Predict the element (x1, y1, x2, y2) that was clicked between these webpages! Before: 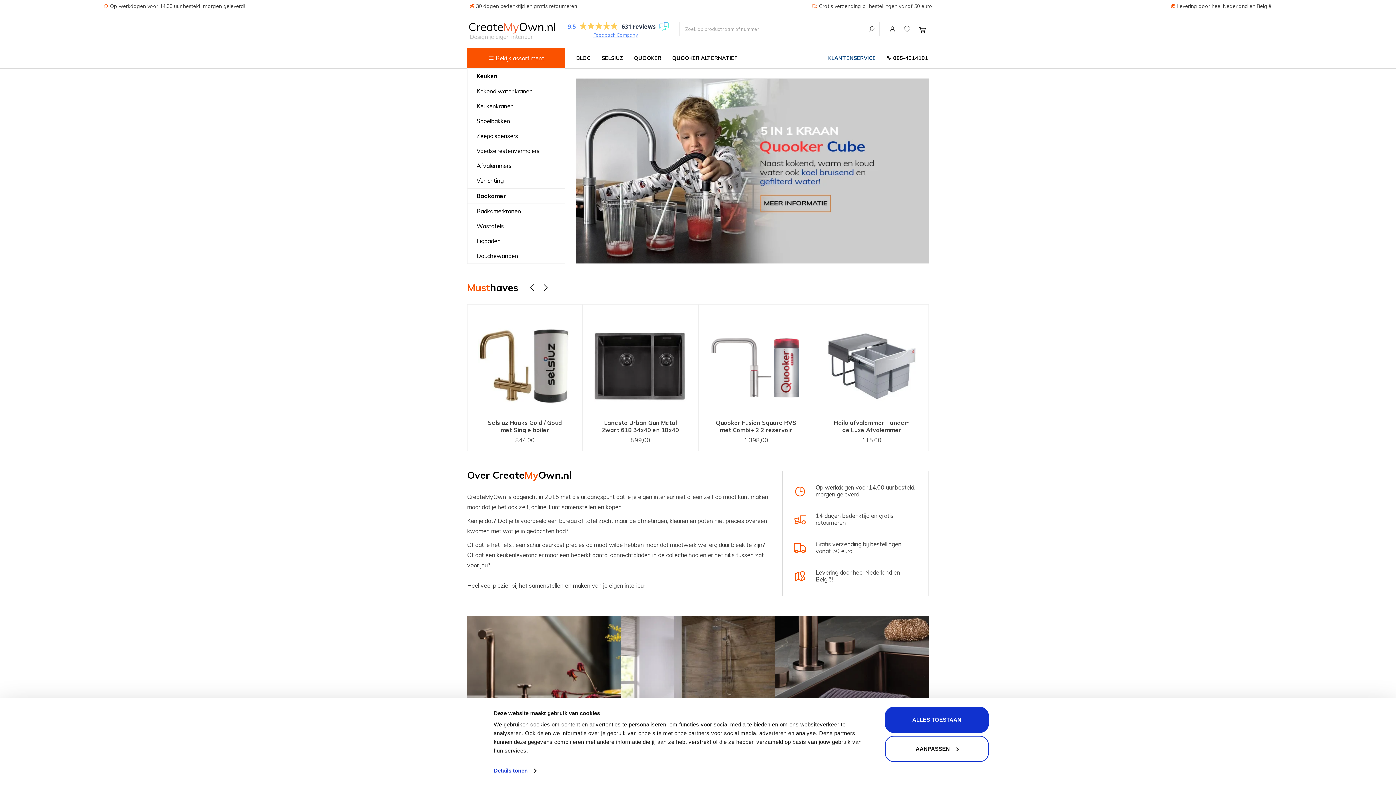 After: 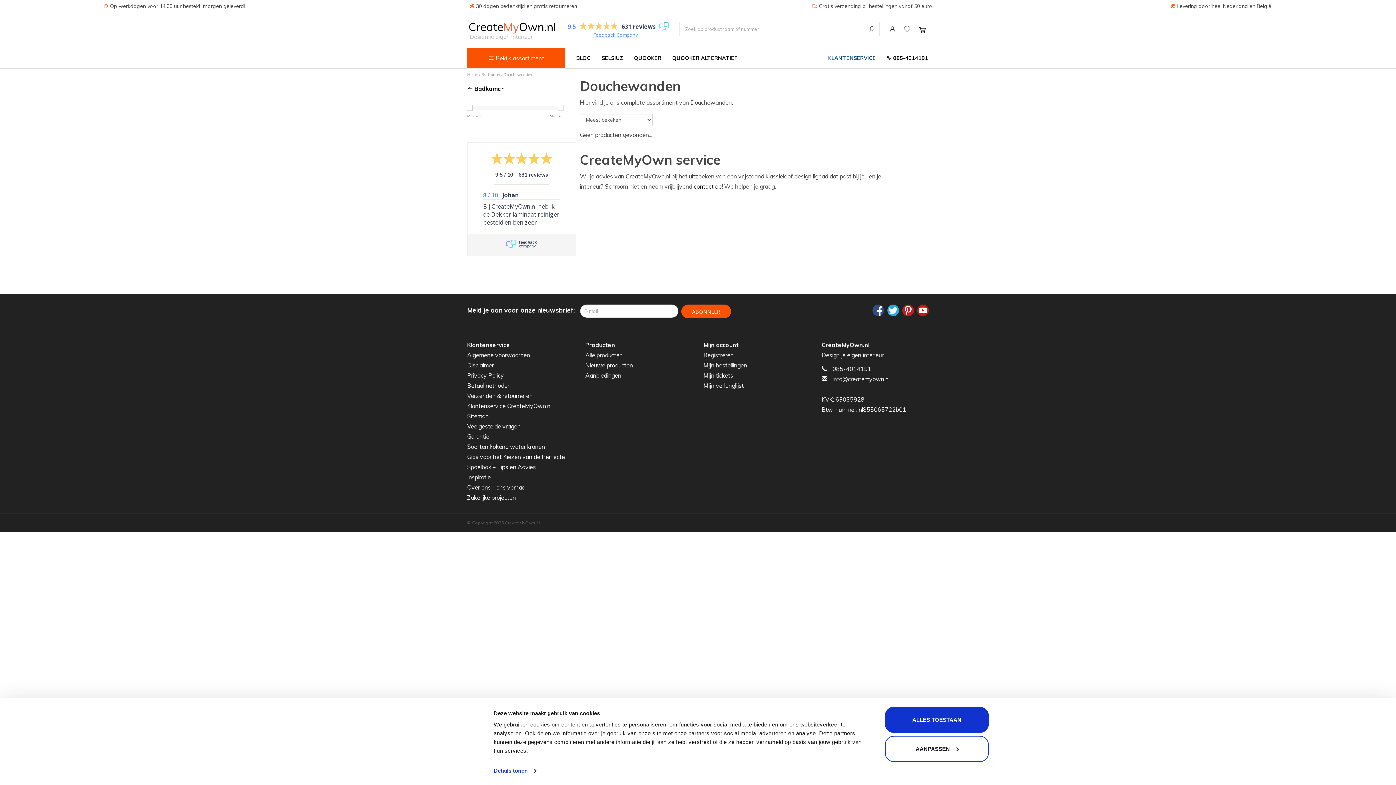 Action: bbox: (467, 248, 565, 263) label: Douchewanden